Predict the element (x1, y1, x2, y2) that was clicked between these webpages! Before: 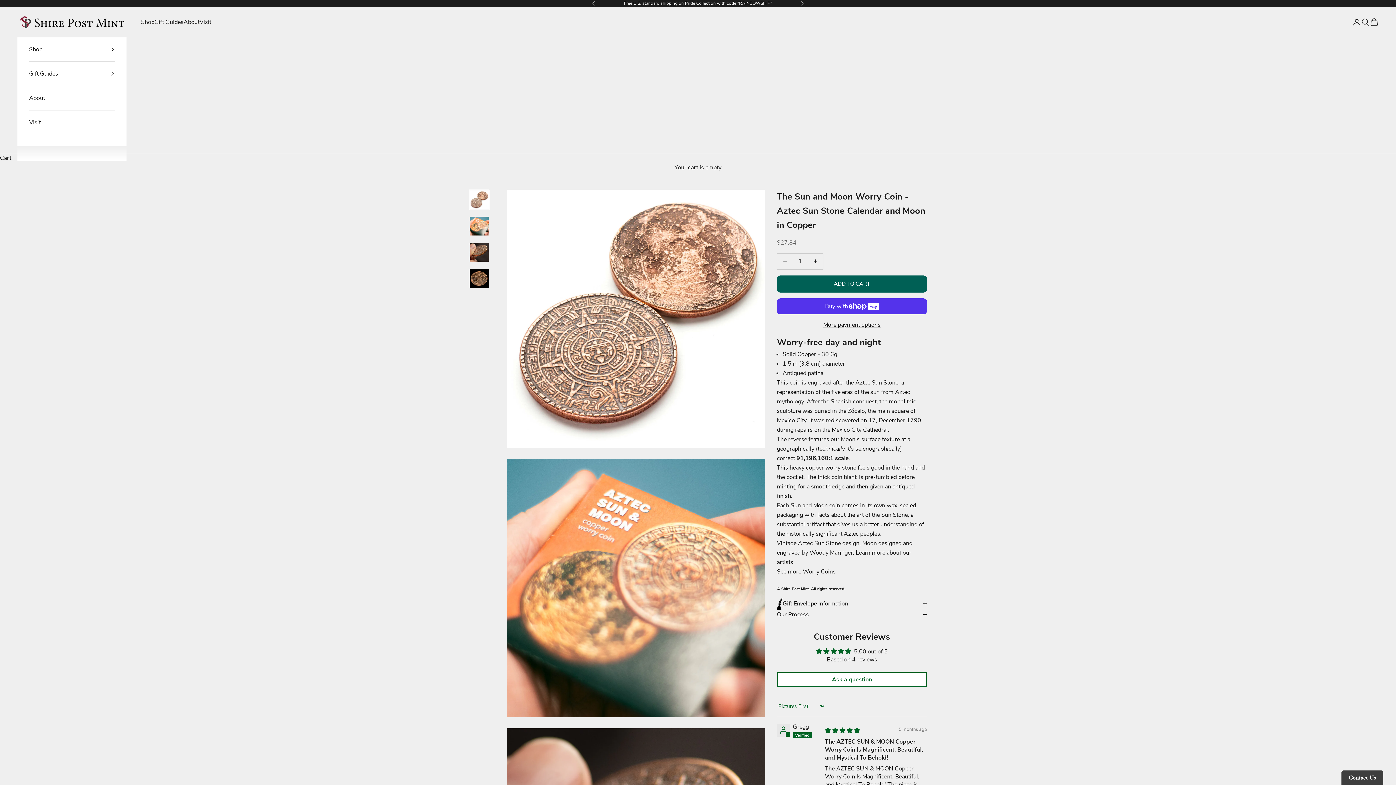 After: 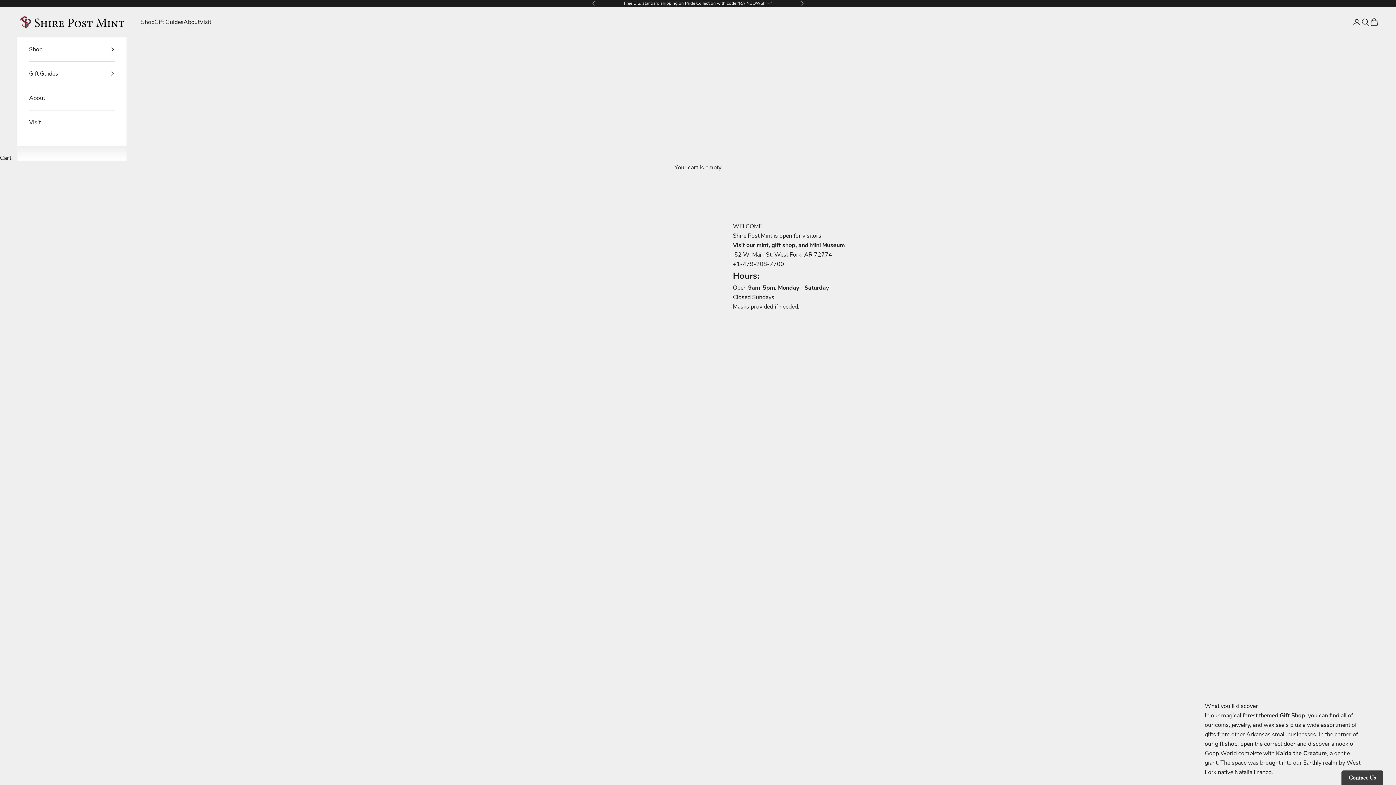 Action: bbox: (29, 110, 114, 134) label: Visit